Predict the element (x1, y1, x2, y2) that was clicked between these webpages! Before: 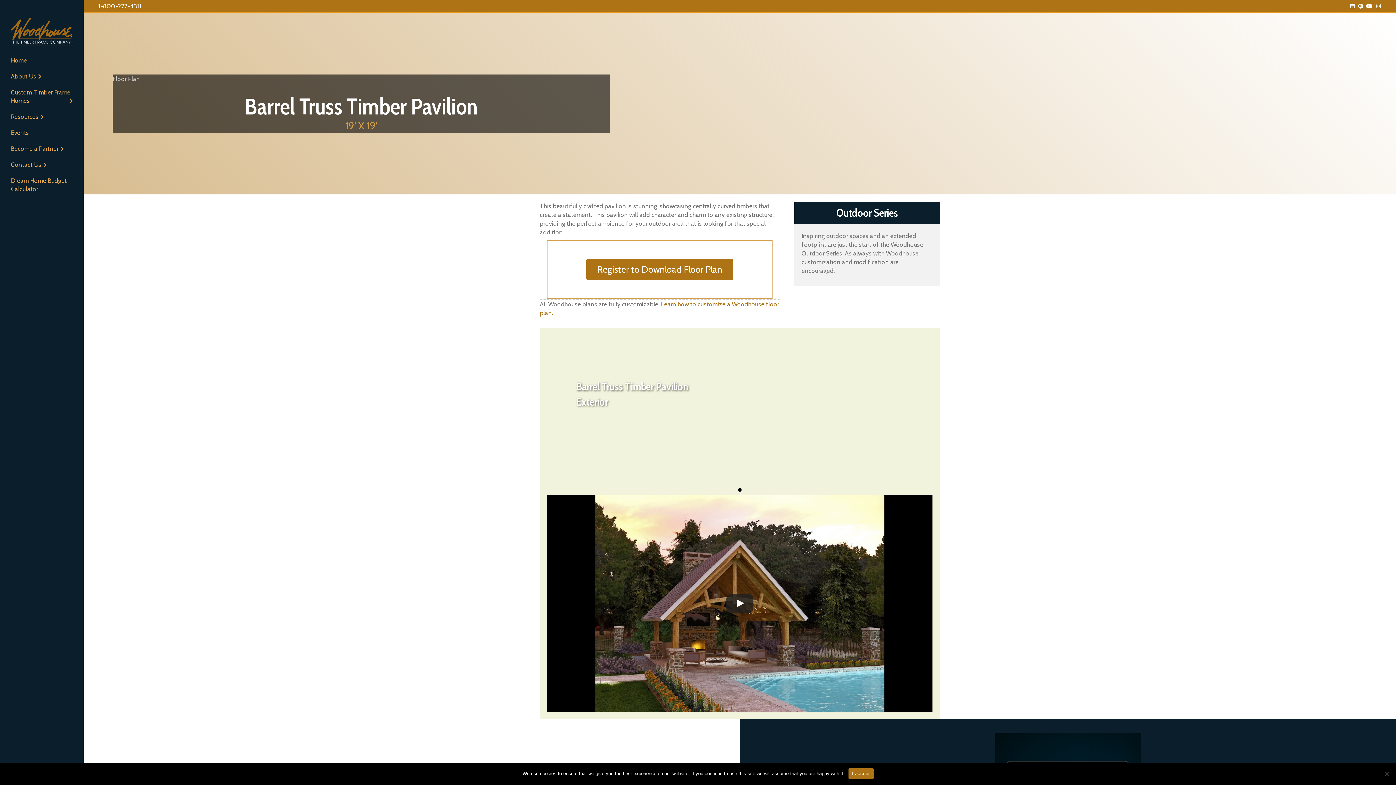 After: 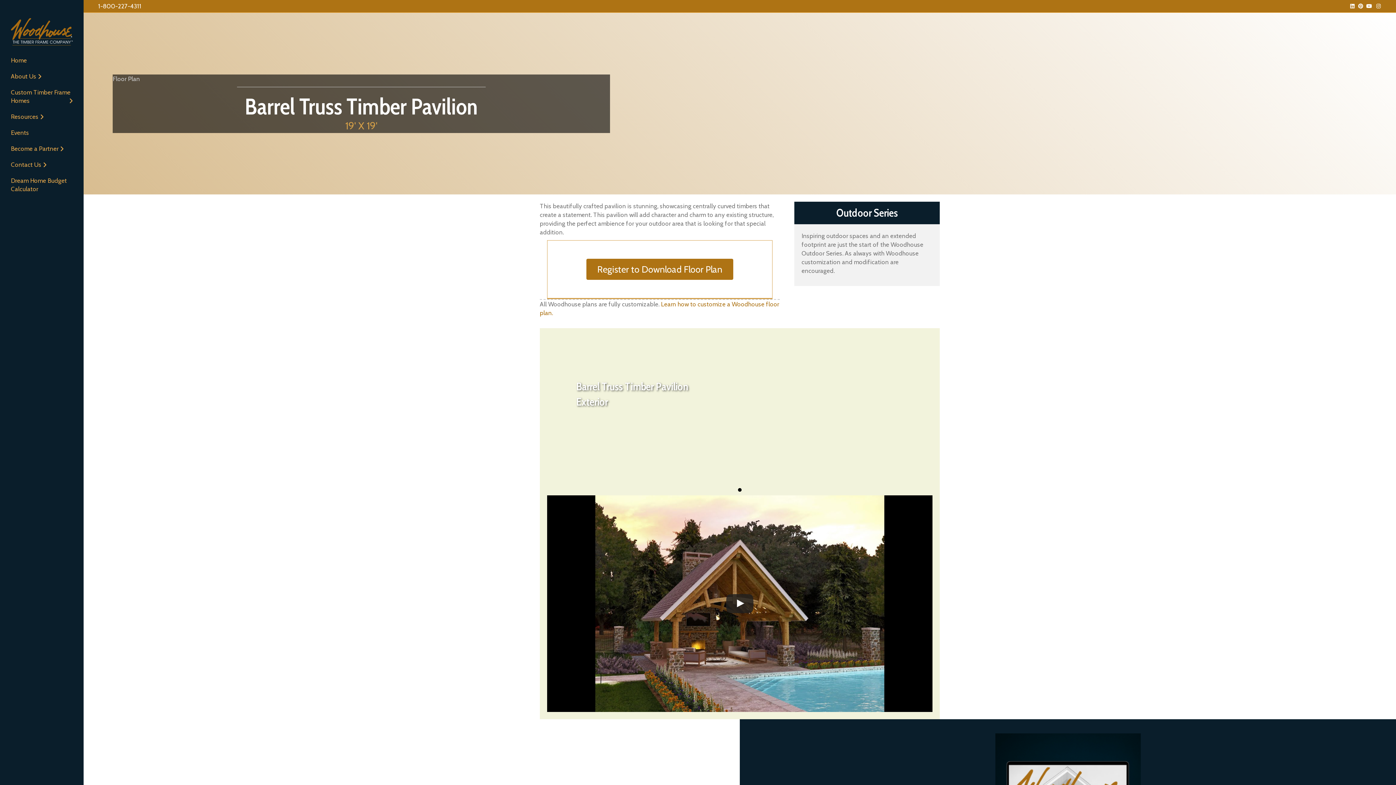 Action: label: I accept bbox: (848, 768, 873, 779)